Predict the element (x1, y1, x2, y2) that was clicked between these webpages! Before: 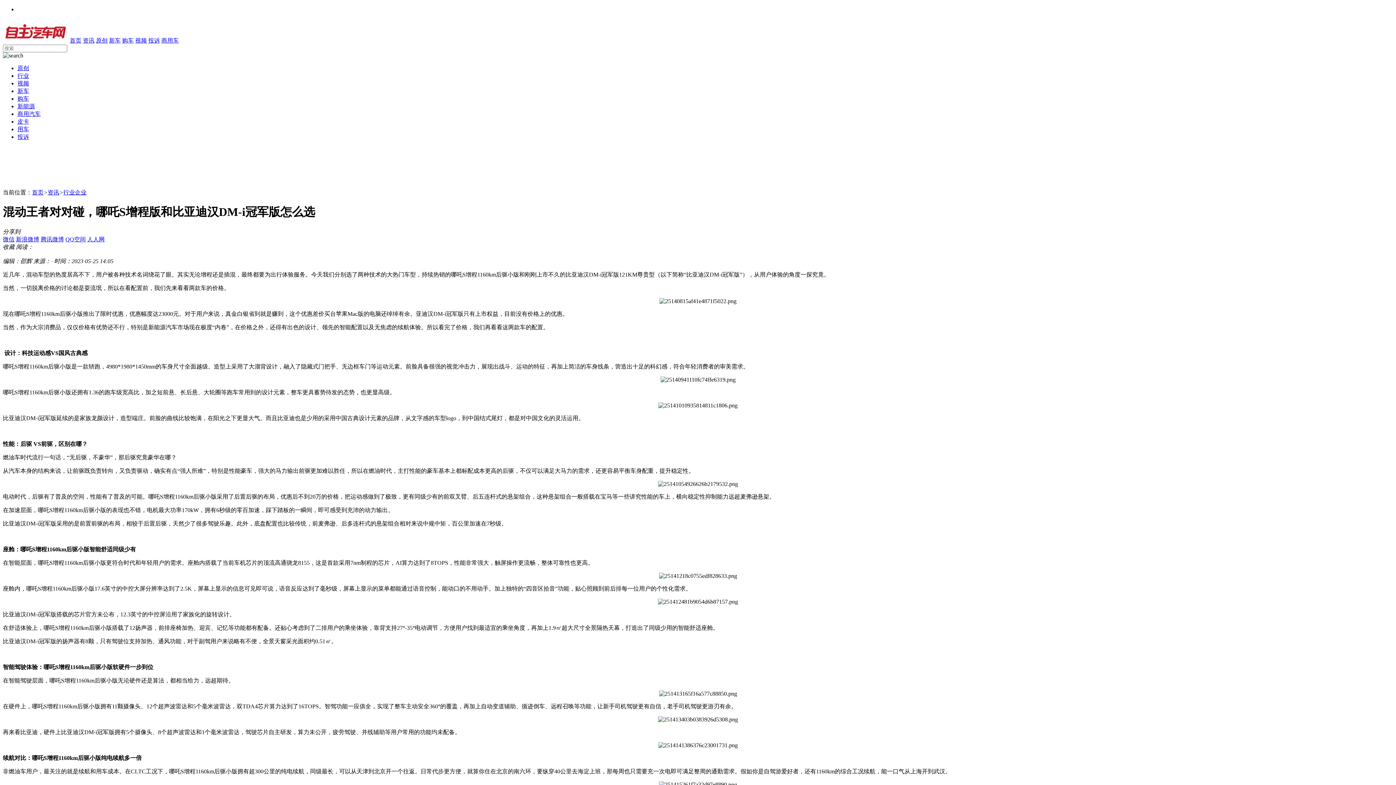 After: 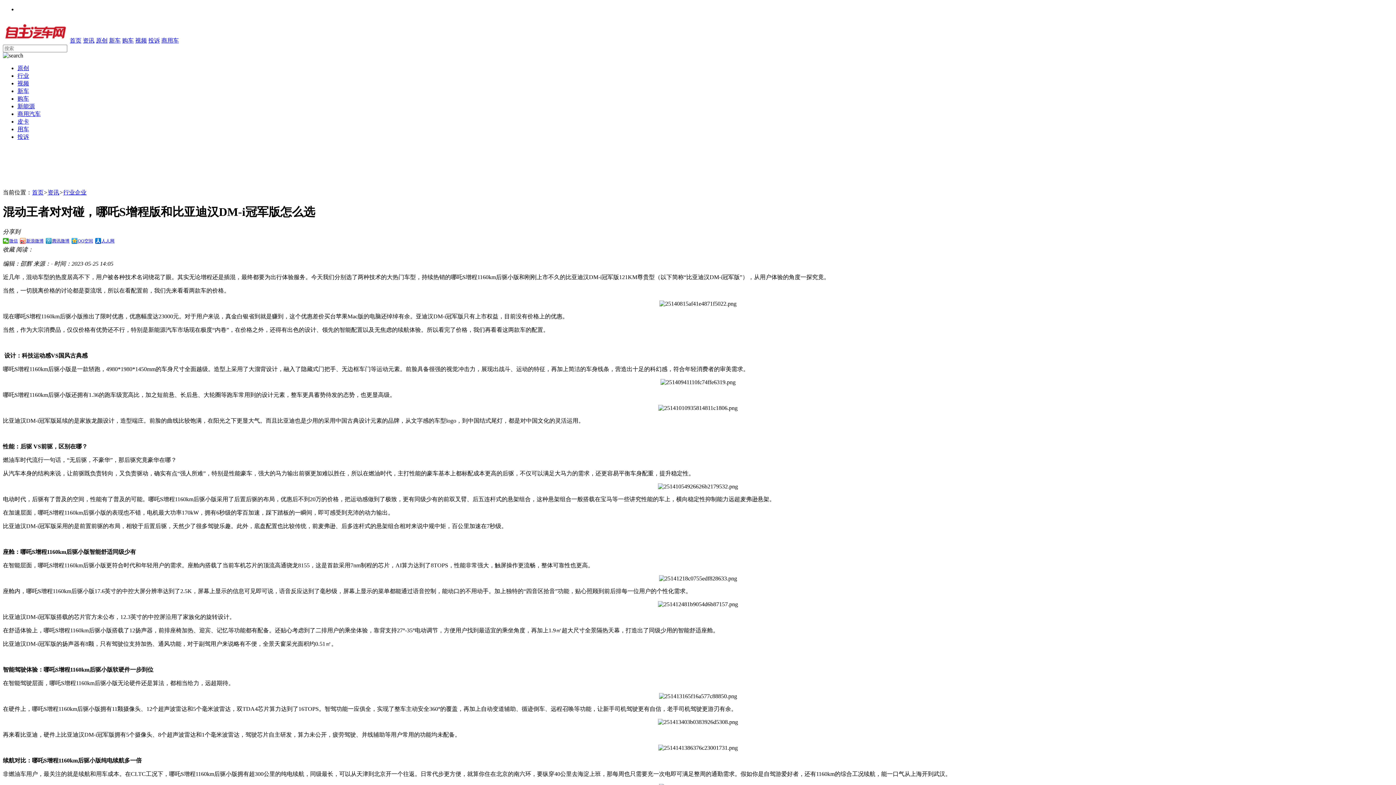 Action: label: 资讯 bbox: (82, 37, 94, 43)